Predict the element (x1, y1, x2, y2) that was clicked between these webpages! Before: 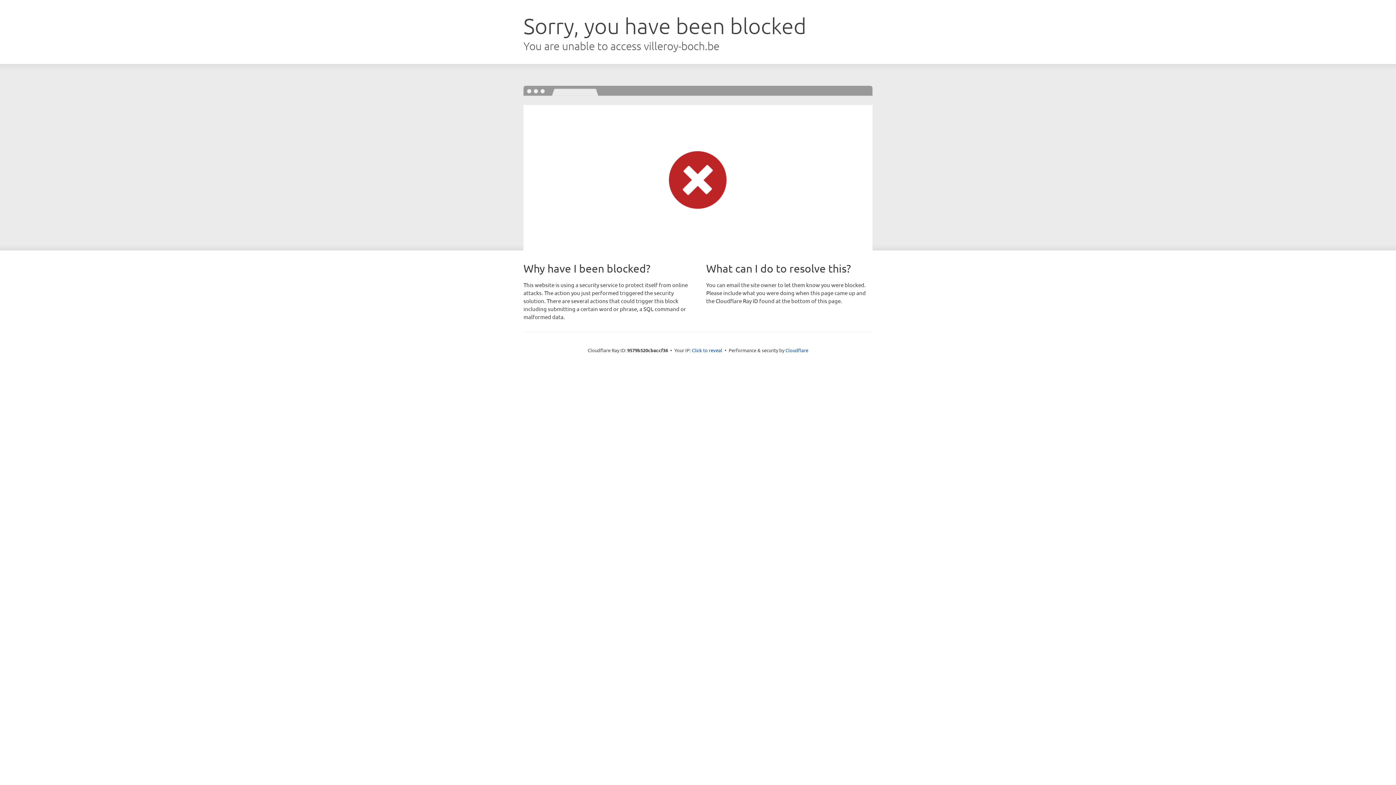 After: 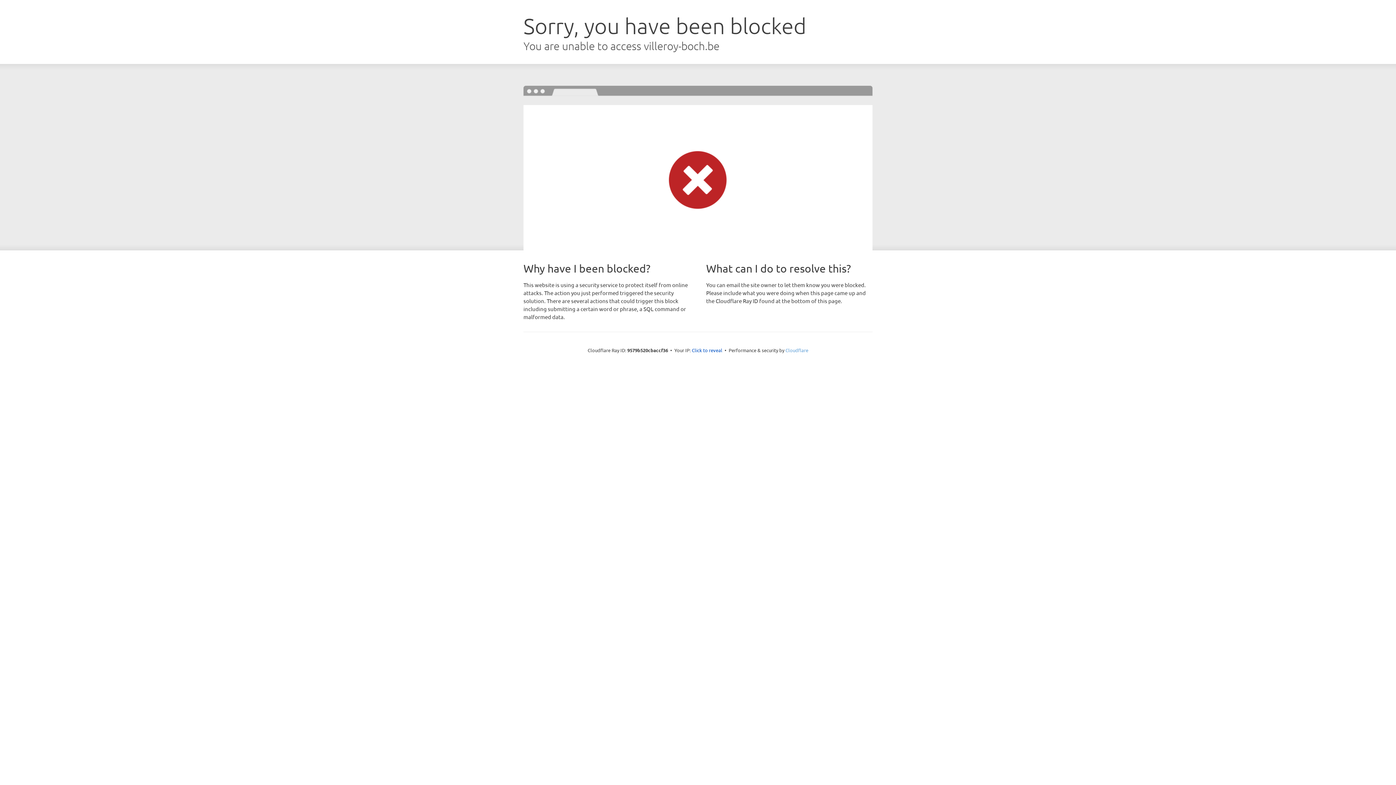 Action: label: Cloudflare bbox: (785, 347, 808, 353)